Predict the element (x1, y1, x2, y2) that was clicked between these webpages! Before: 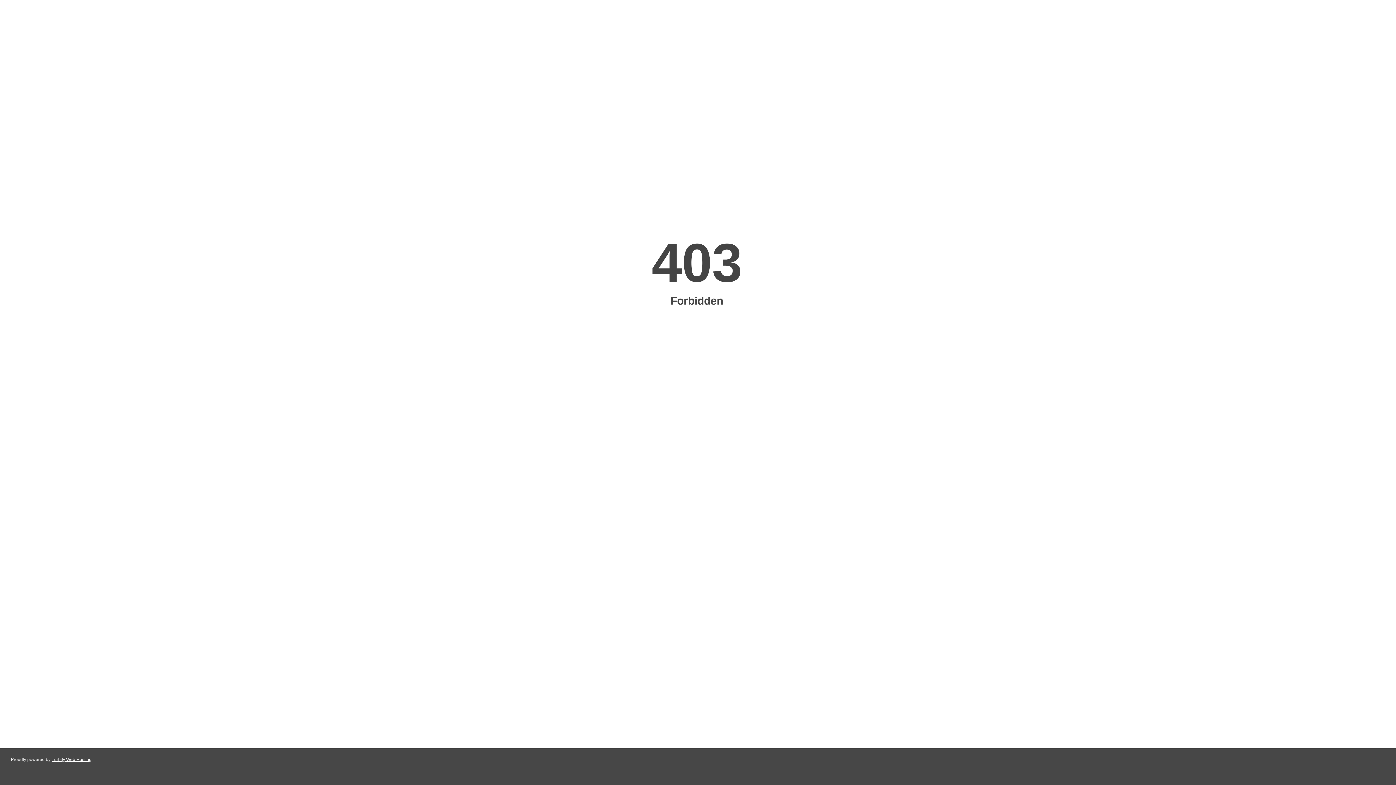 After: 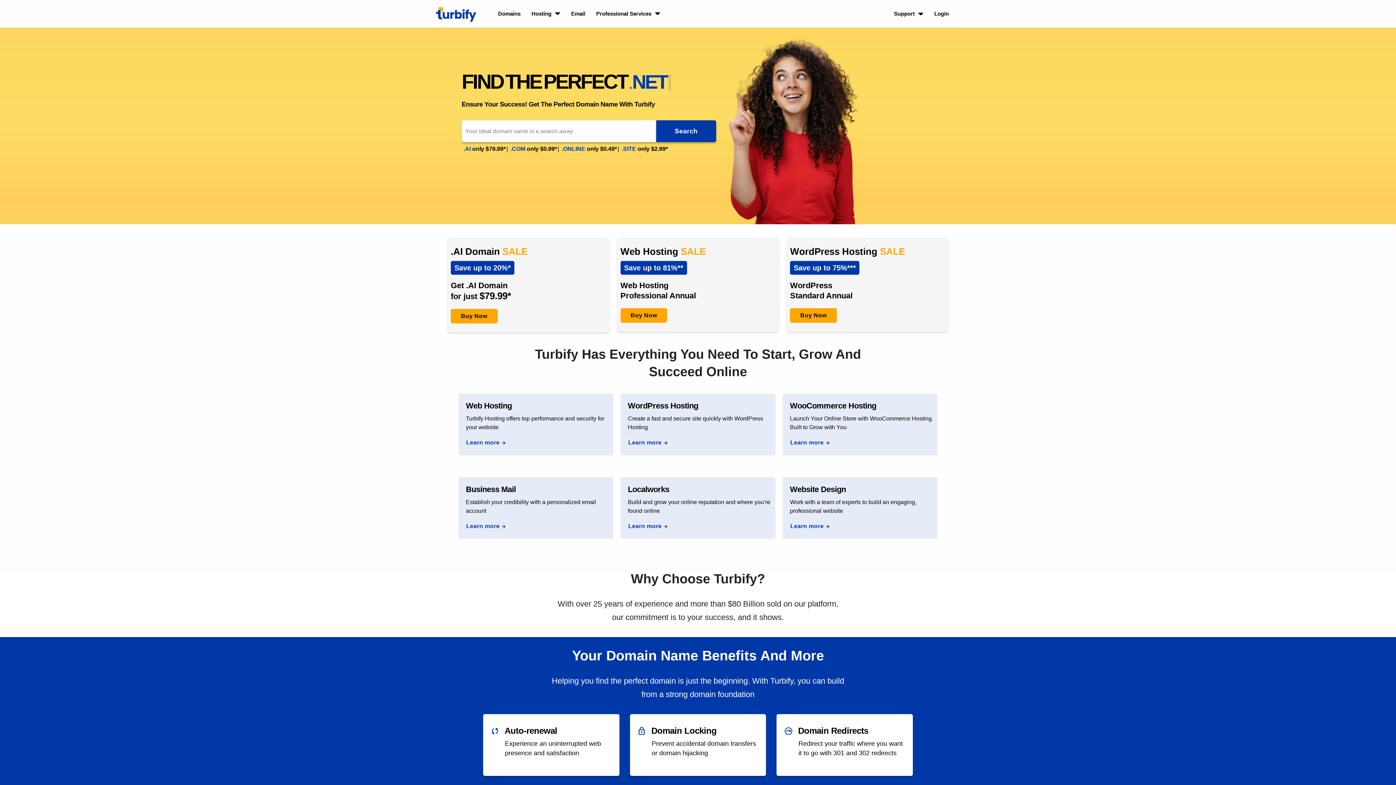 Action: label: Turbify Web Hosting bbox: (51, 757, 91, 762)